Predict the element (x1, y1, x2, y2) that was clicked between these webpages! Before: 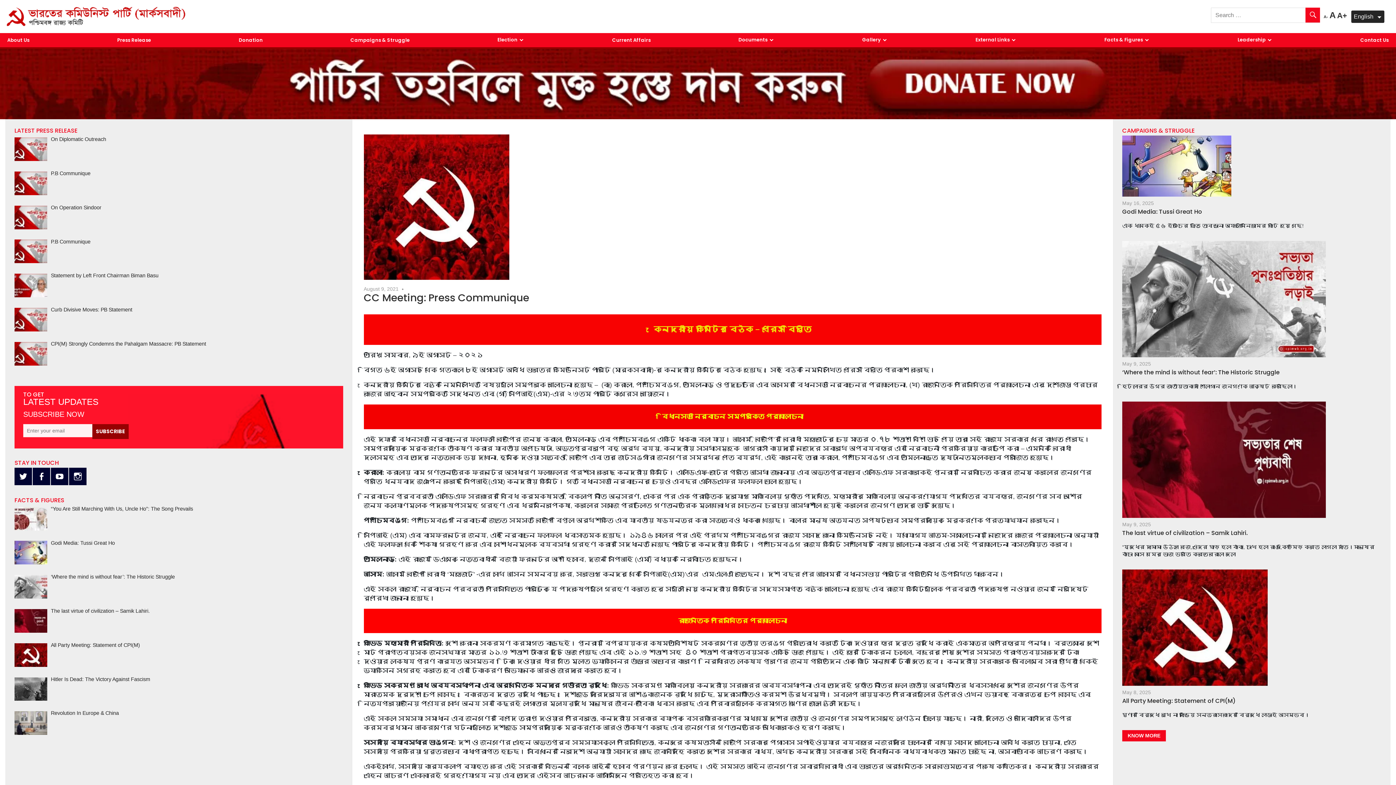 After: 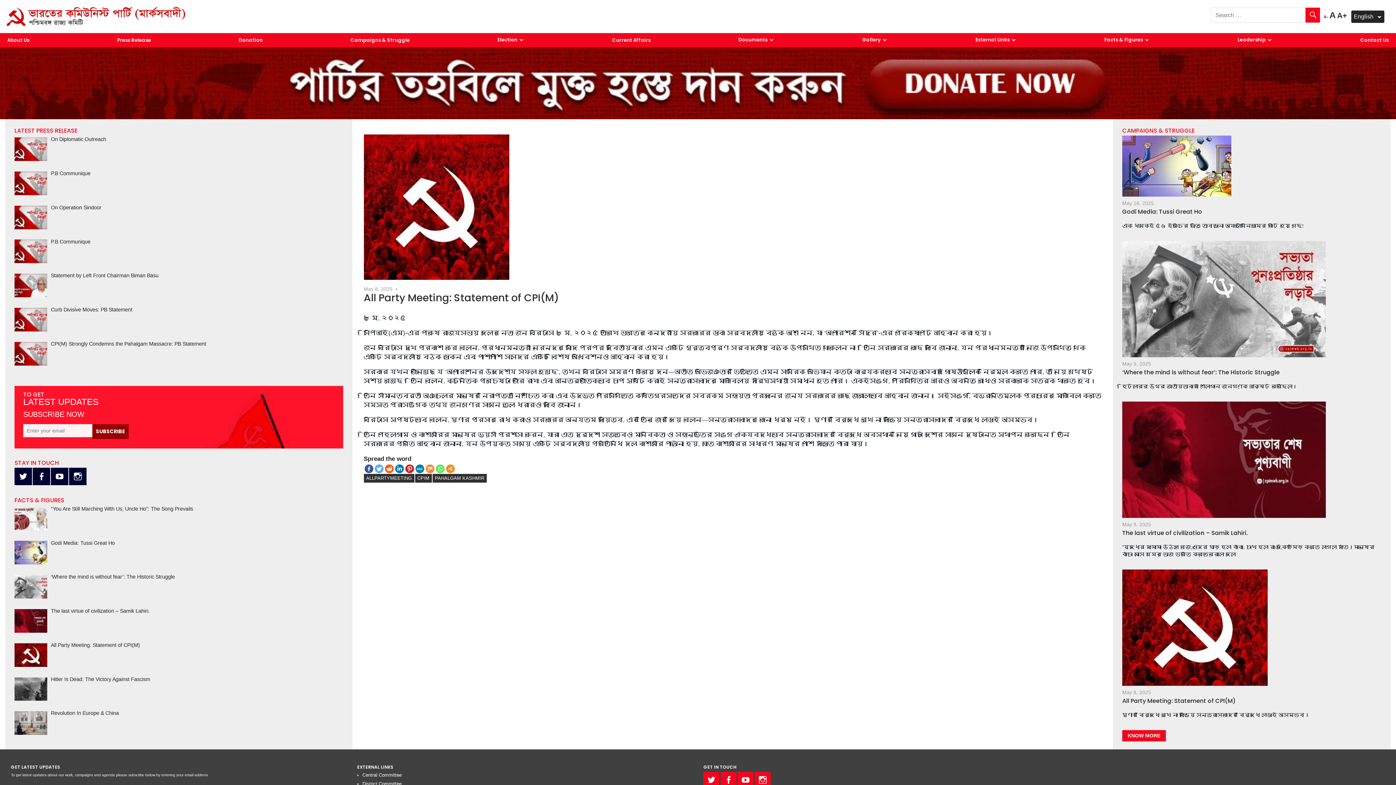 Action: bbox: (1122, 696, 1236, 705) label: All Party Meeting: Statement of CPI(M)